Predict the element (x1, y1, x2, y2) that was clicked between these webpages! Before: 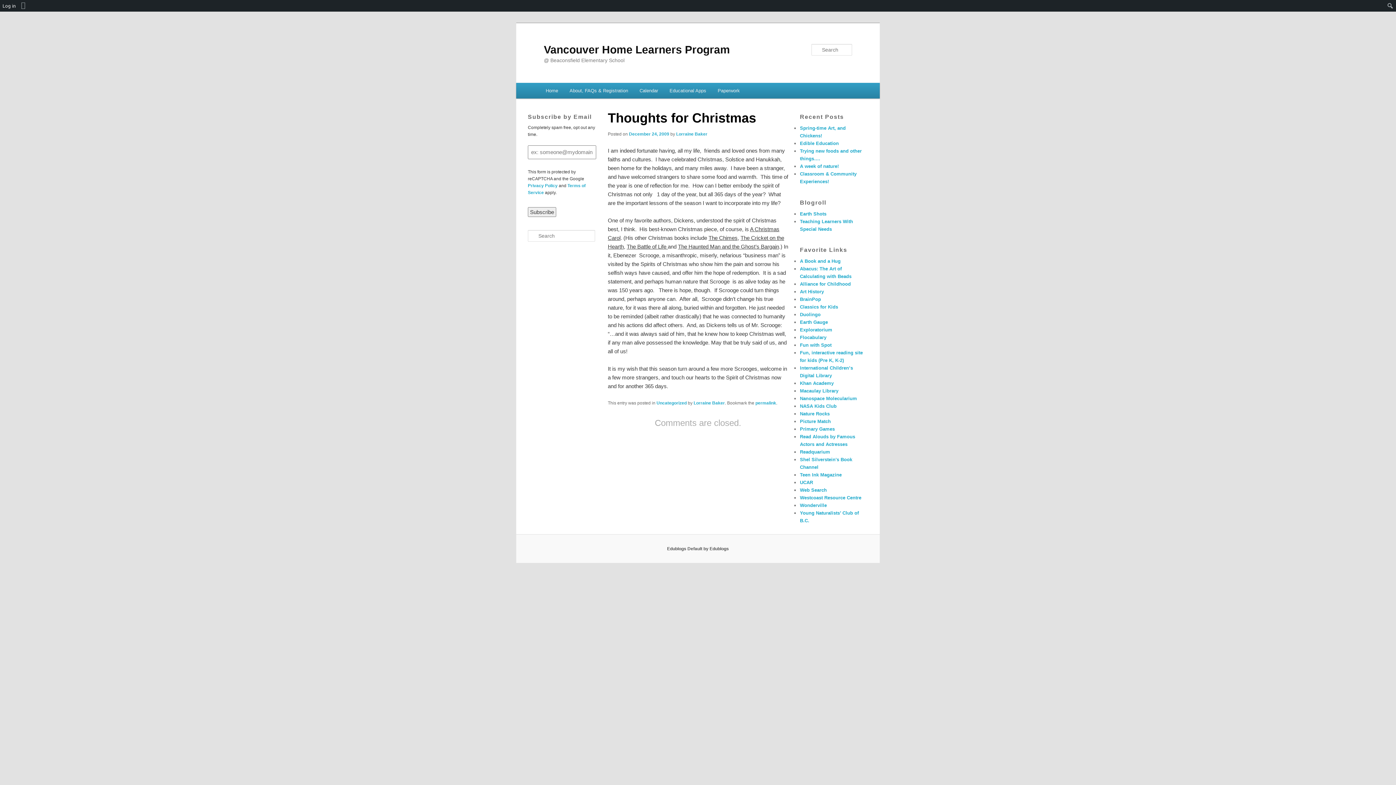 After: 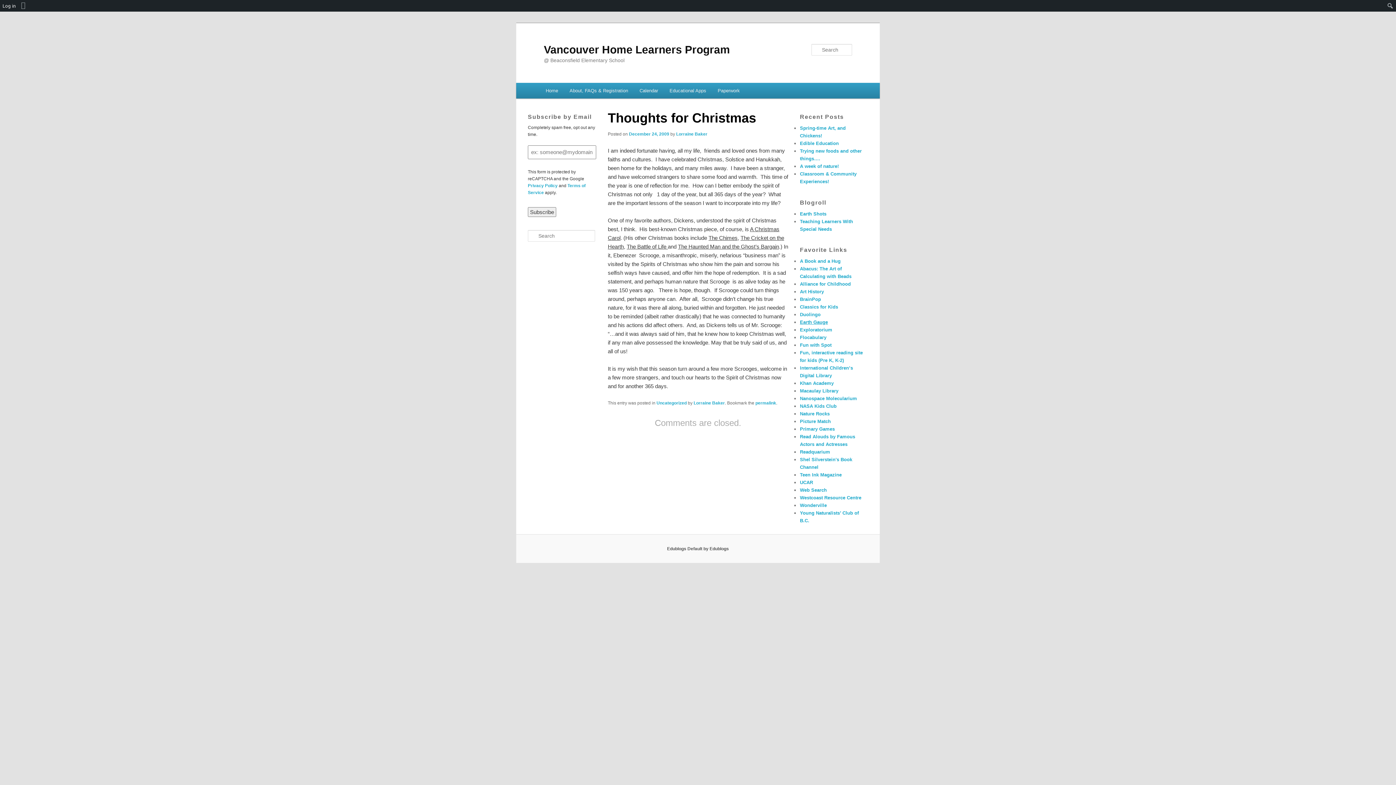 Action: label: Earth Gauge bbox: (800, 319, 828, 325)